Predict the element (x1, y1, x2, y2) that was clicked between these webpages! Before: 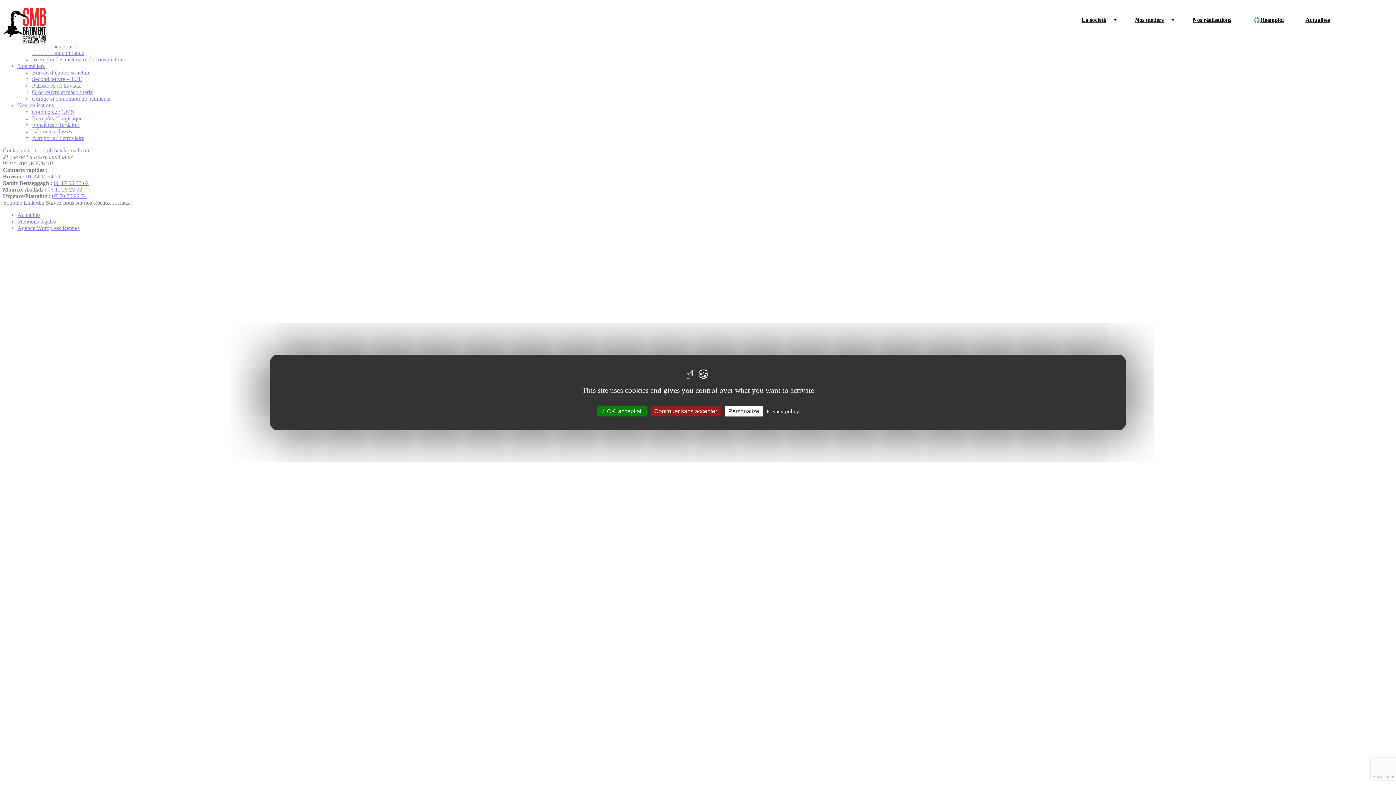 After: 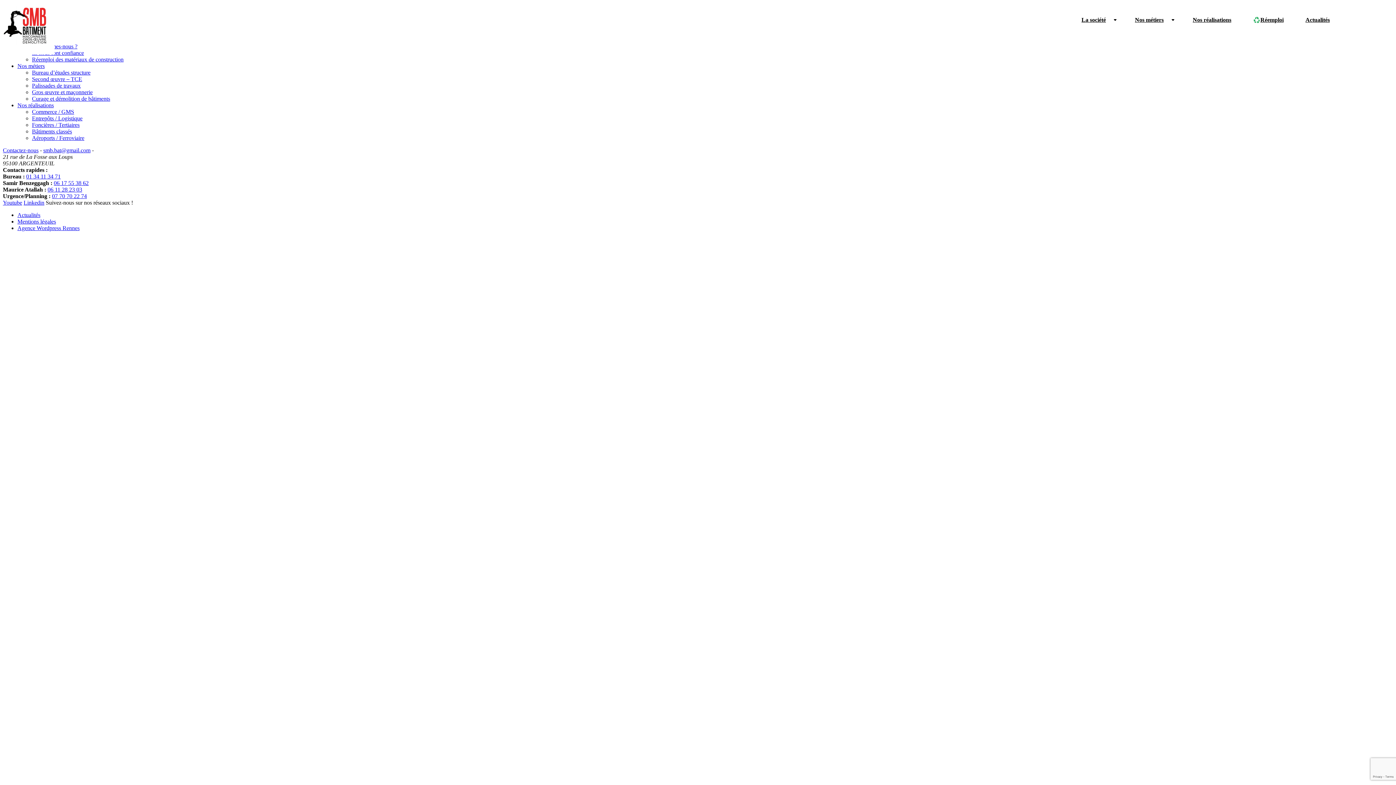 Action: label:  OK, accept all bbox: (597, 406, 646, 416)